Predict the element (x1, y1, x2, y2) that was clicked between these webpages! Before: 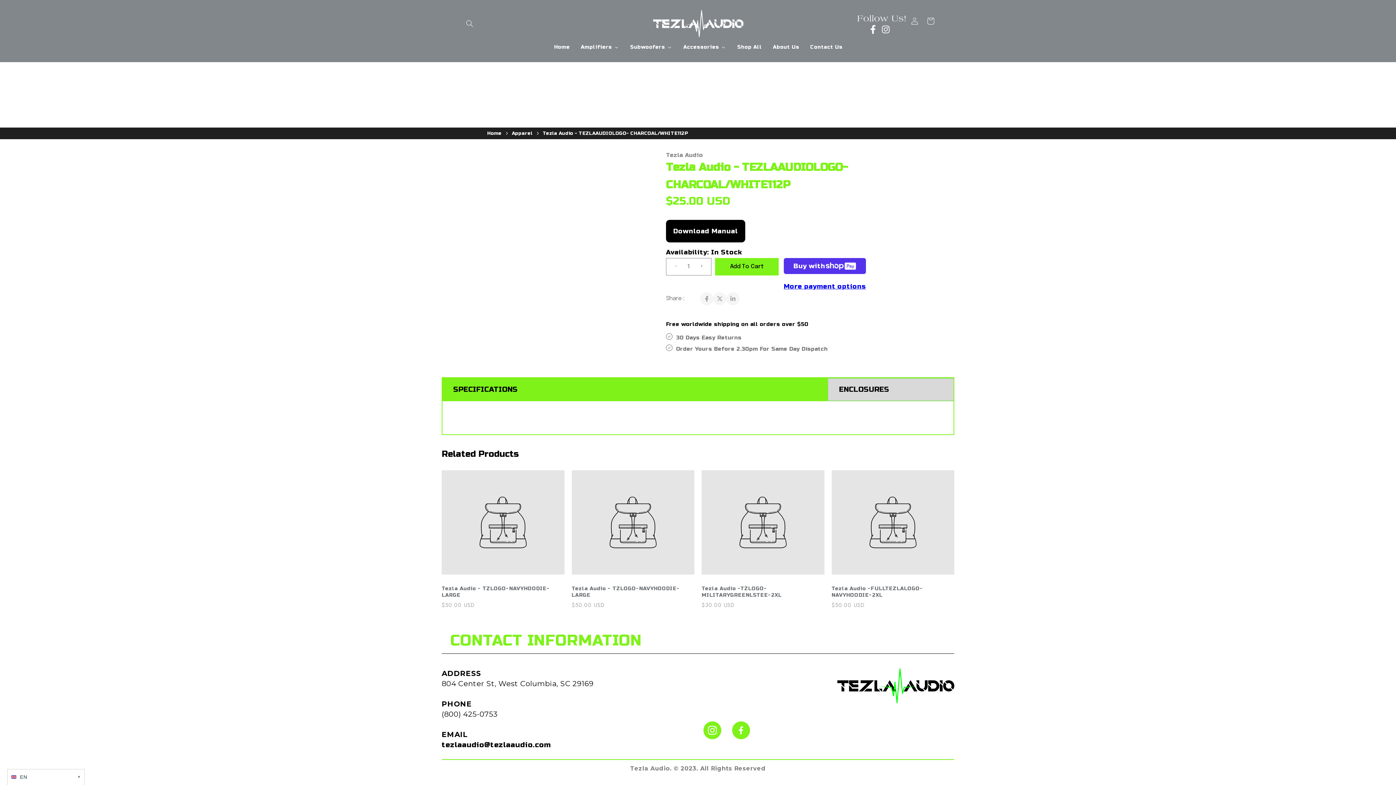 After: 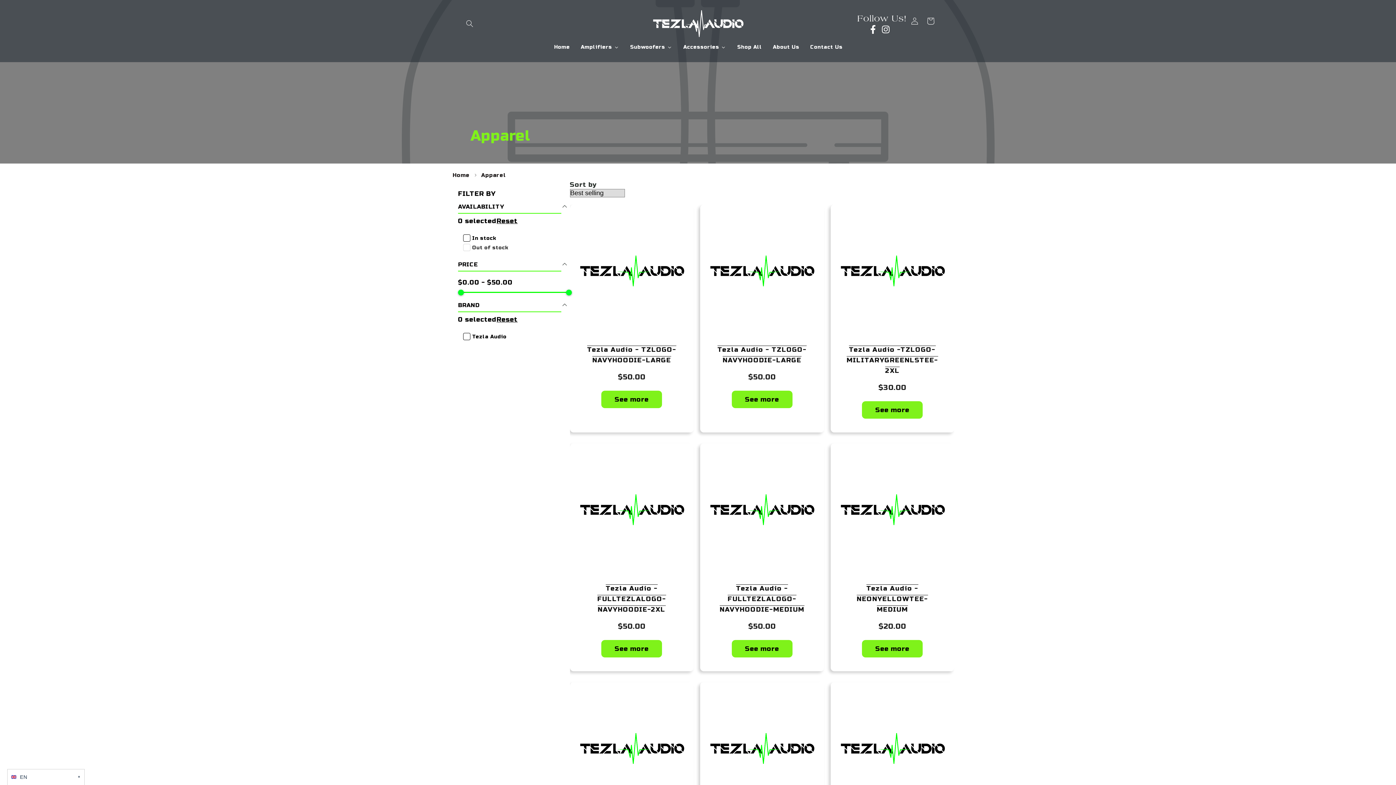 Action: label: Apparel bbox: (512, 129, 532, 137)